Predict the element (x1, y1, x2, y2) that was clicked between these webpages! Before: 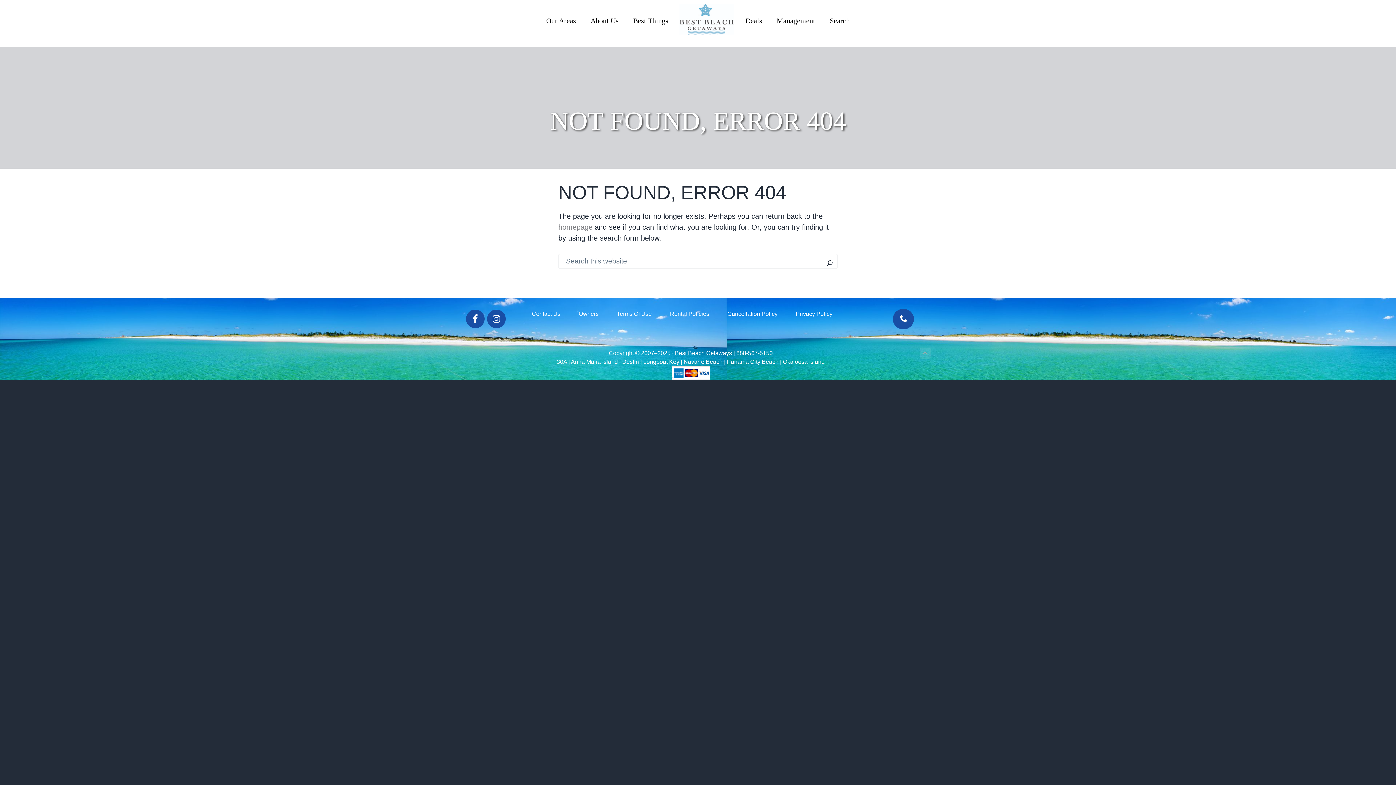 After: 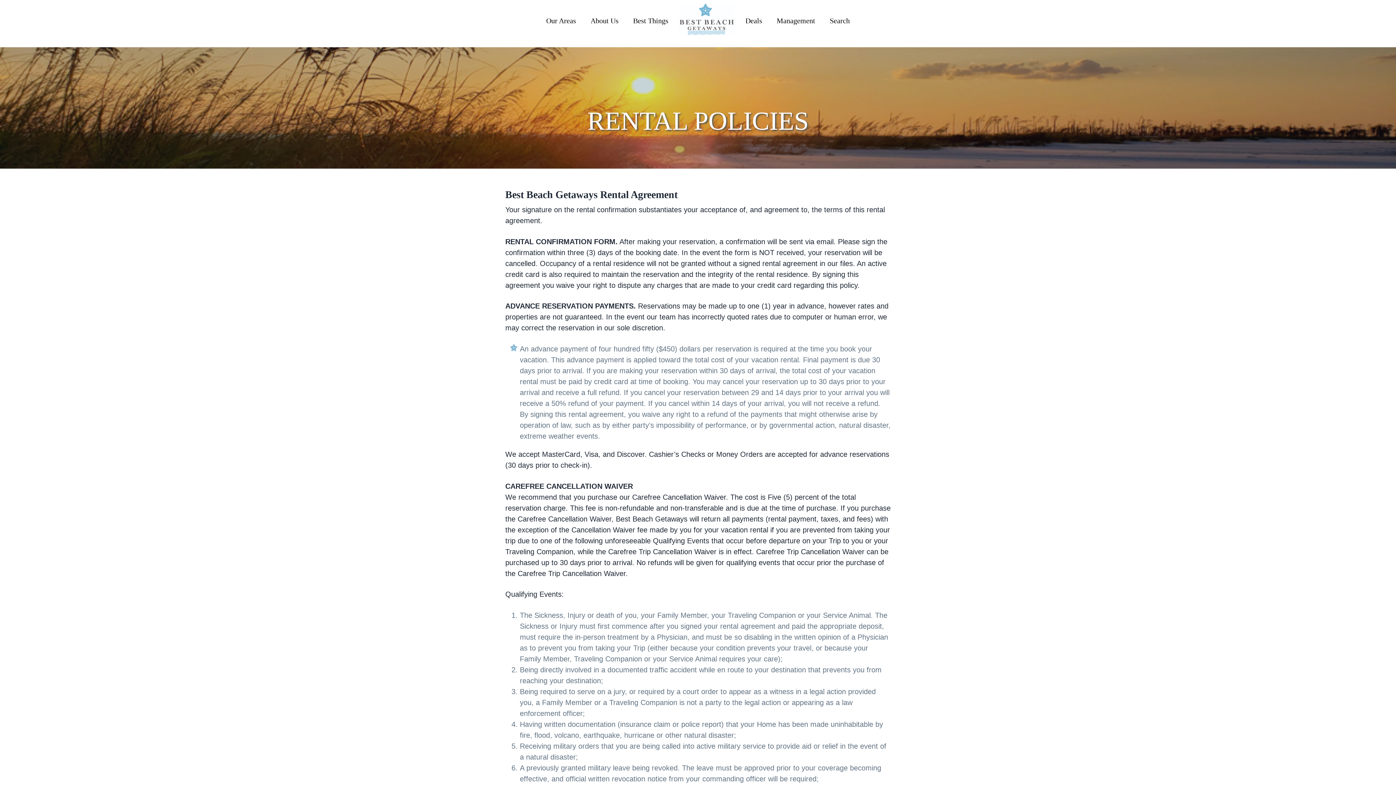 Action: label: Rental Policies bbox: (670, 309, 709, 318)